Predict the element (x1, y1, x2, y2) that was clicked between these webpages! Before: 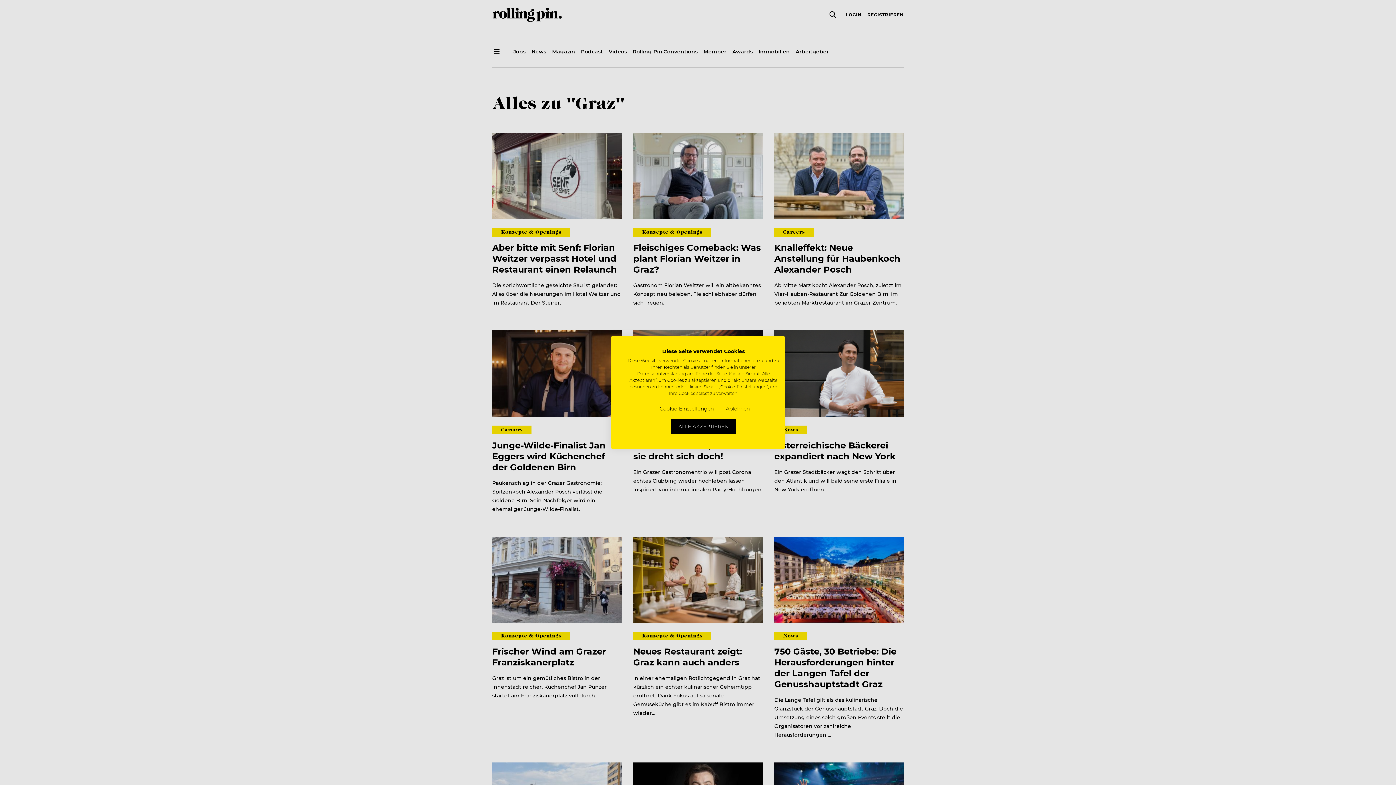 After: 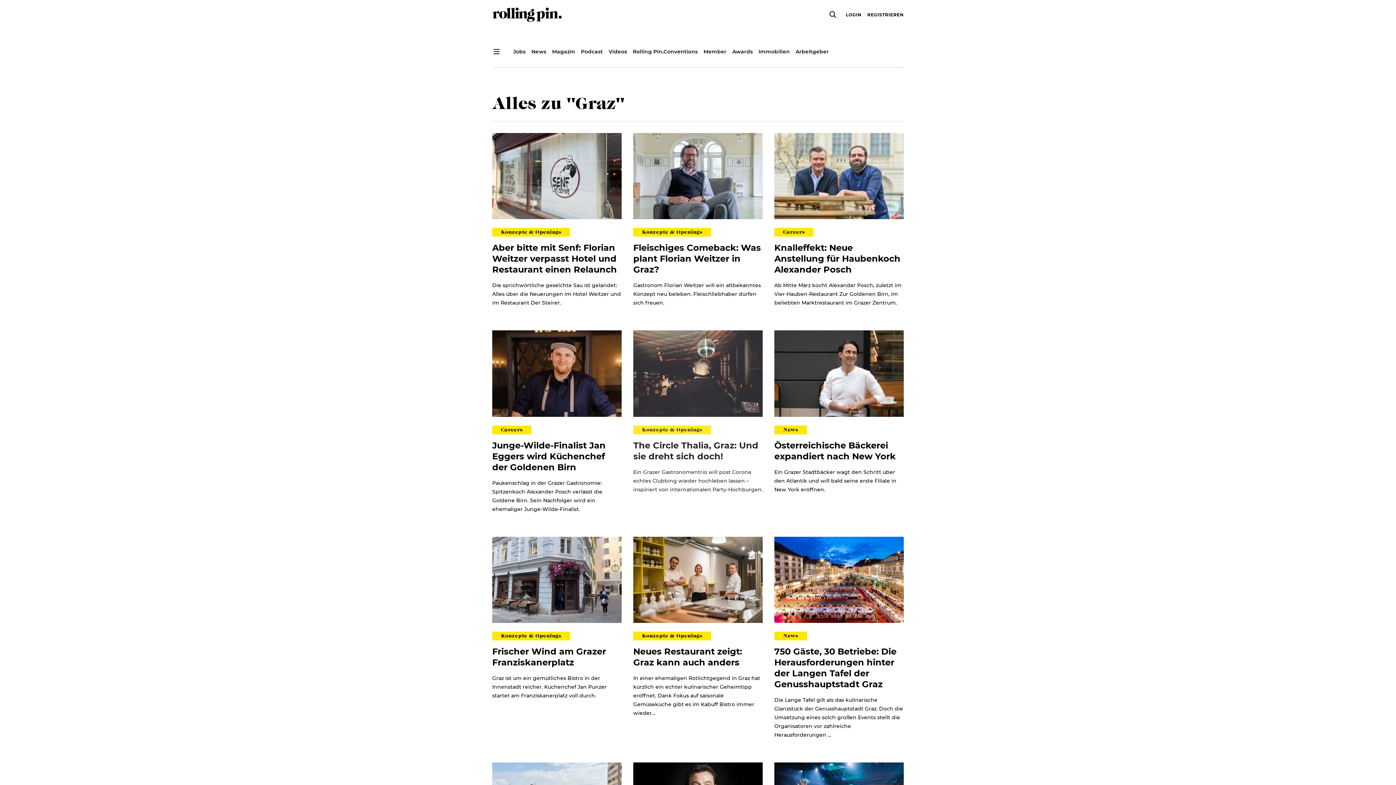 Action: bbox: (670, 419, 736, 434) label: Akzeptieren Sie alle cookies